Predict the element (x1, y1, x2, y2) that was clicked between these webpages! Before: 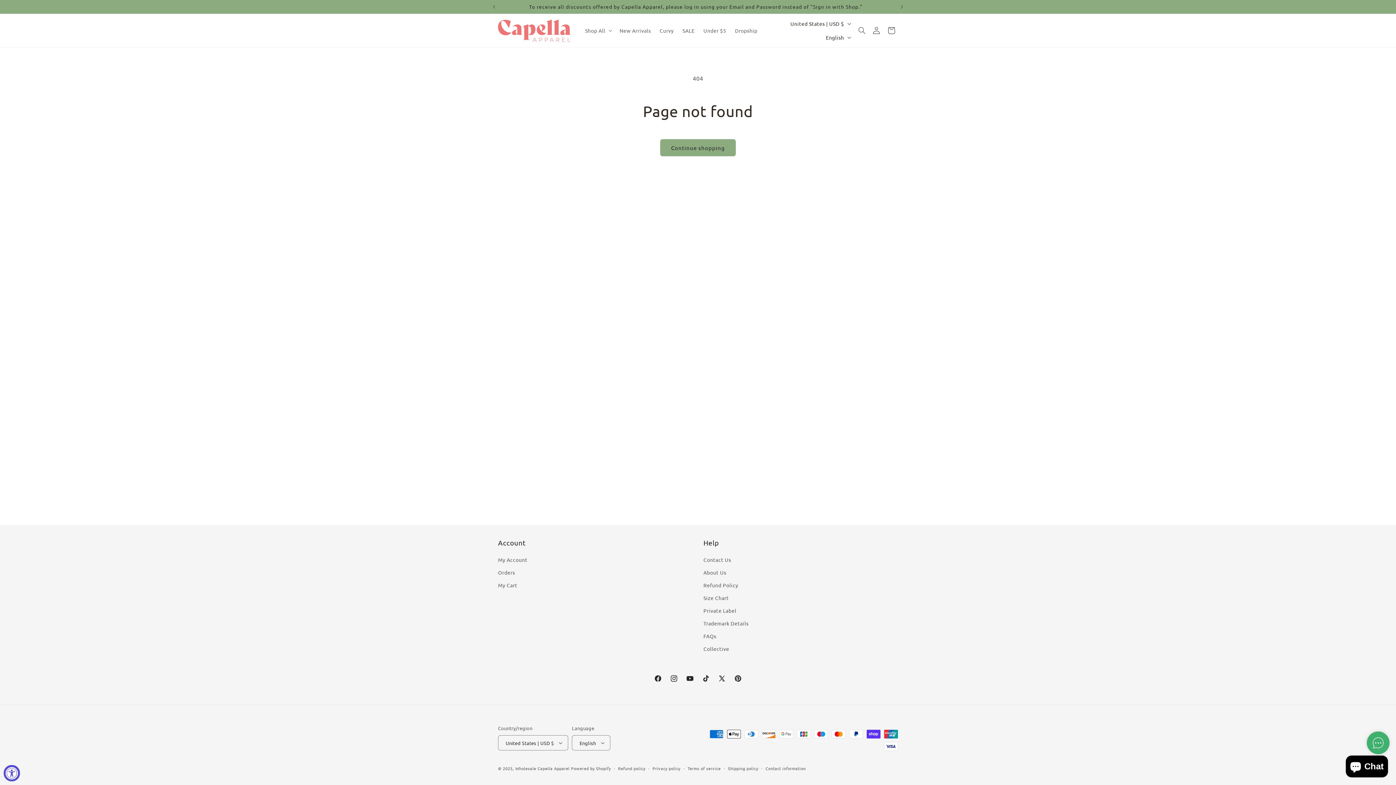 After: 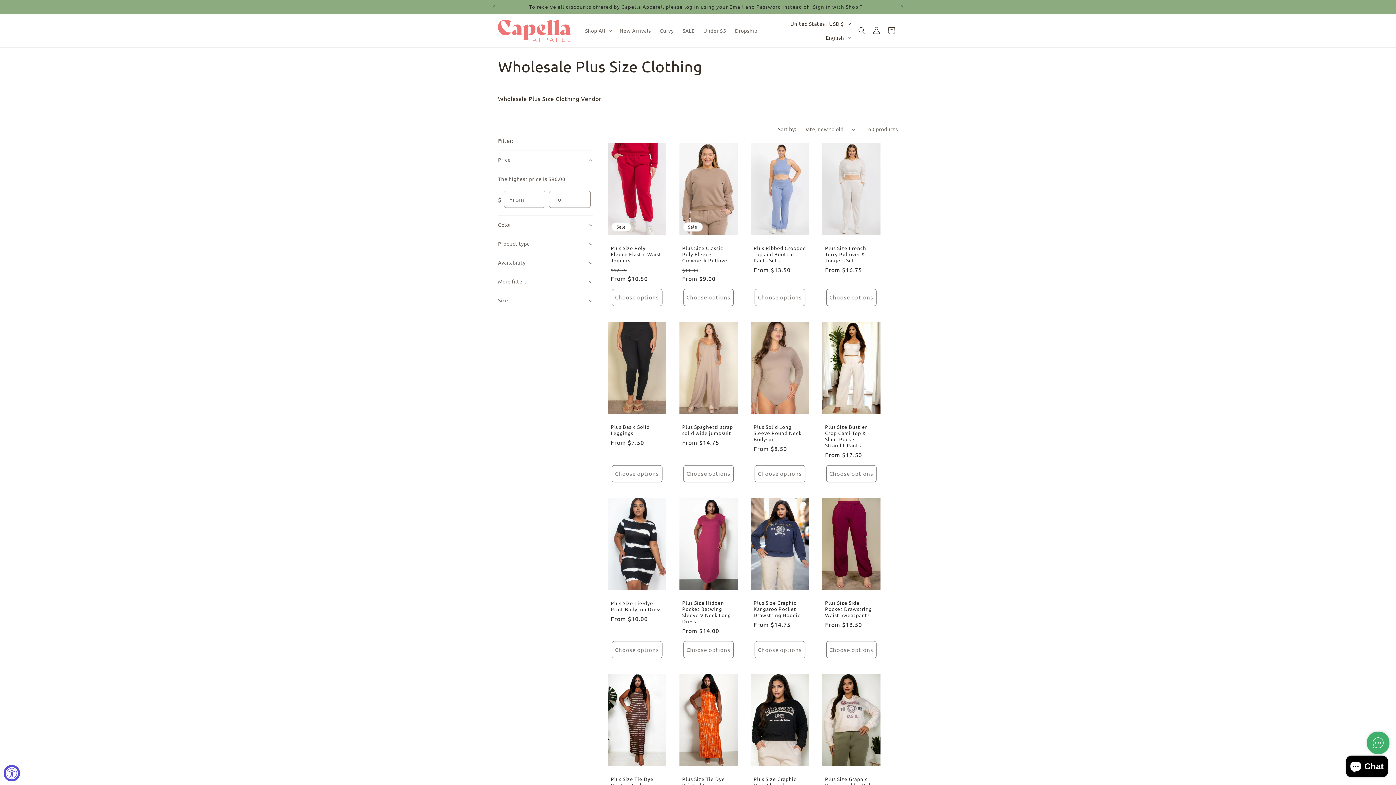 Action: bbox: (655, 22, 678, 38) label: Curvy